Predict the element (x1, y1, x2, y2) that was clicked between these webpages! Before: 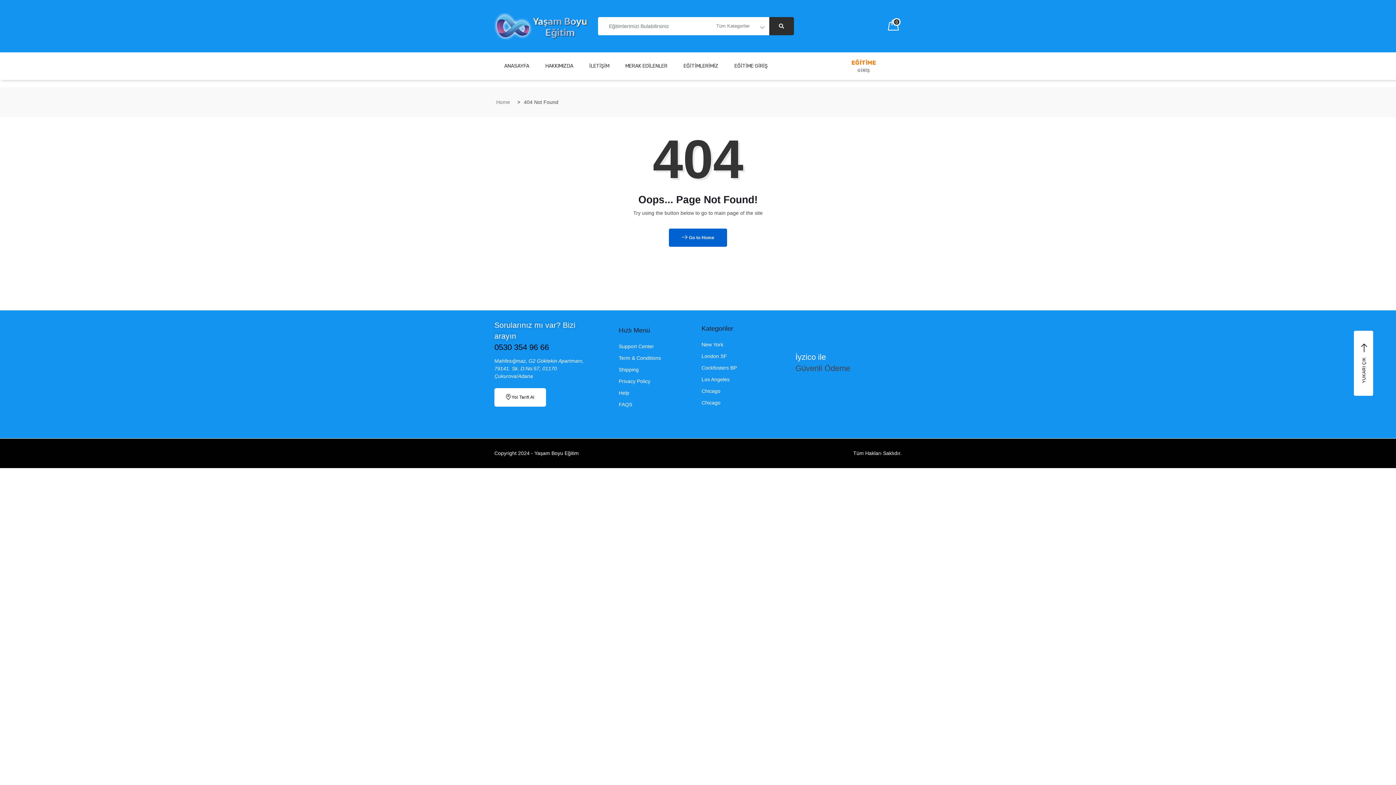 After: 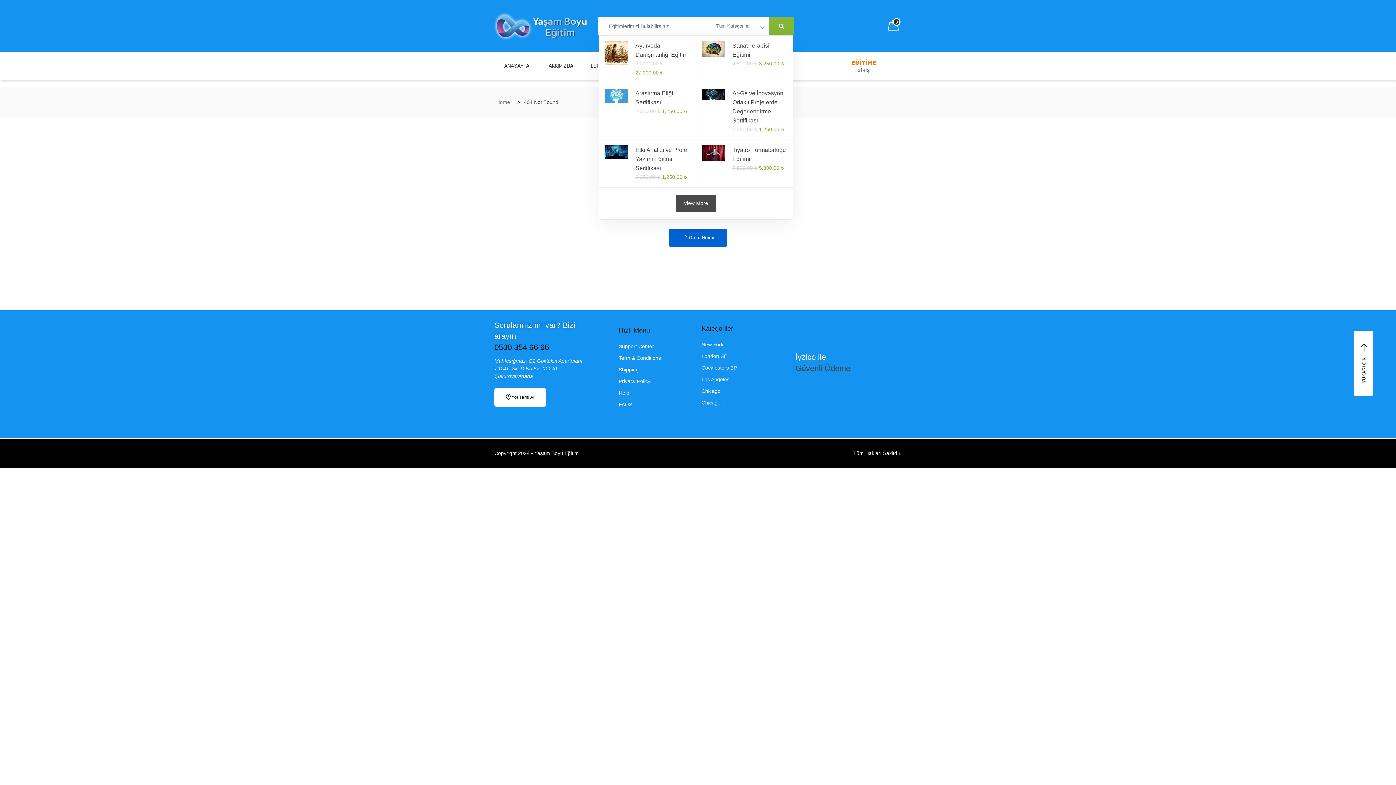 Action: bbox: (769, 17, 794, 35)